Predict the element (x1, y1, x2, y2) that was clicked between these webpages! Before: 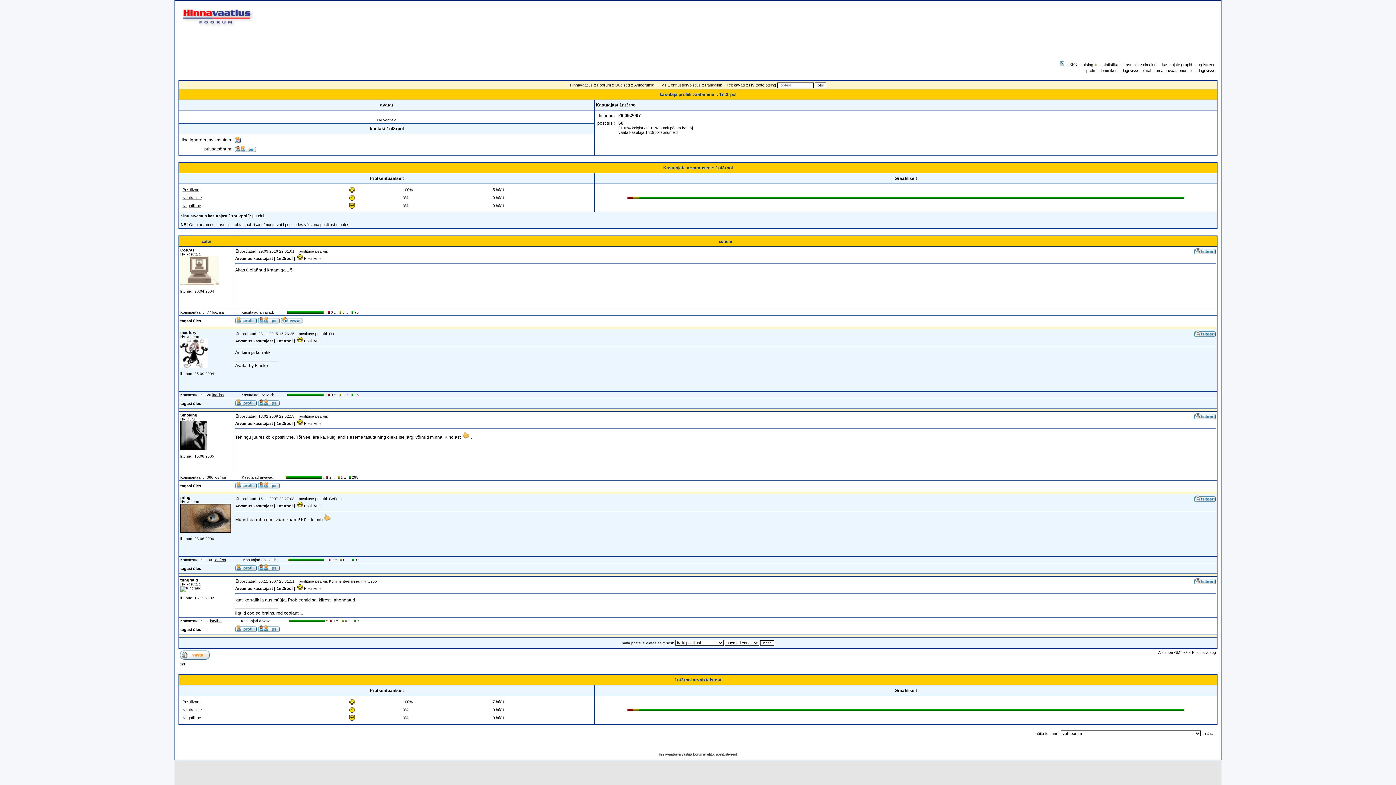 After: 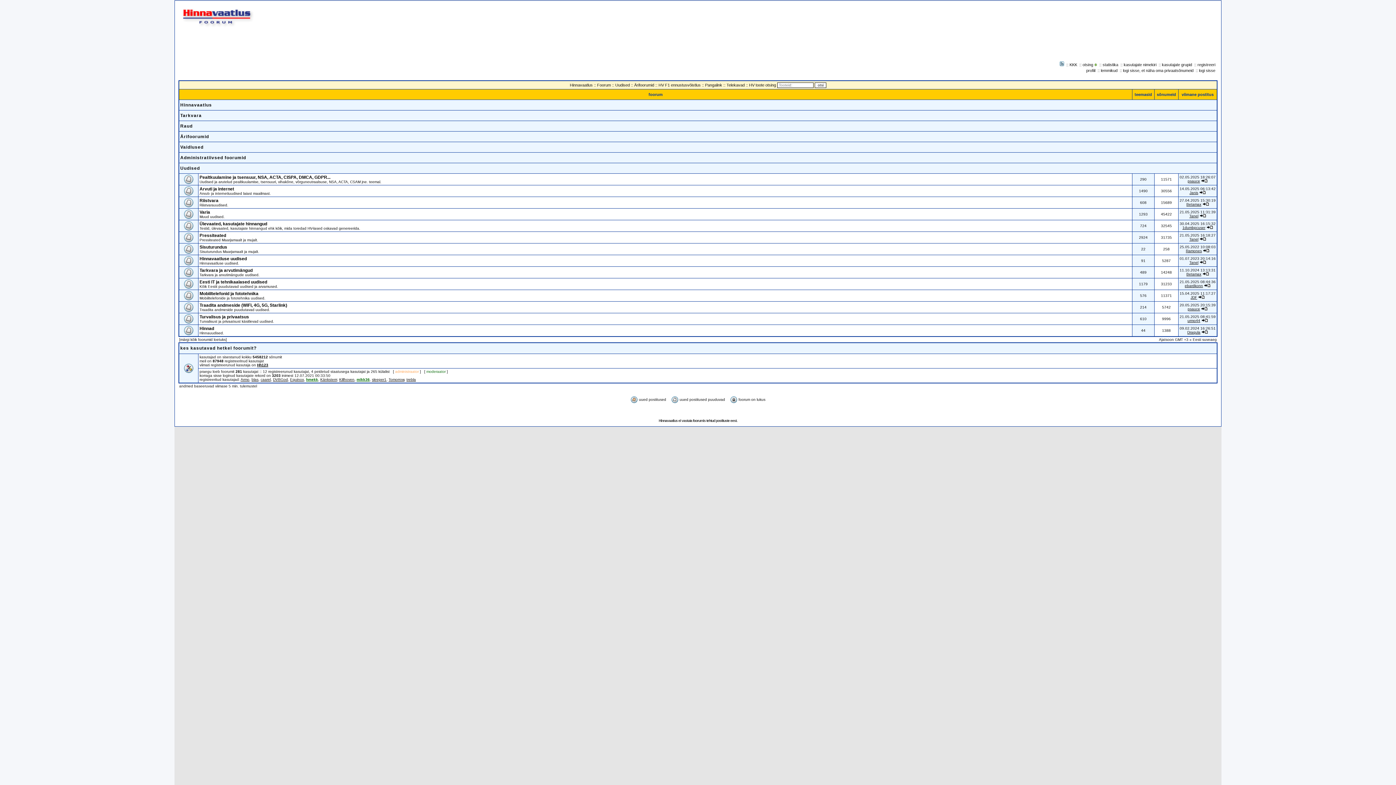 Action: label: Uudised bbox: (615, 82, 630, 87)